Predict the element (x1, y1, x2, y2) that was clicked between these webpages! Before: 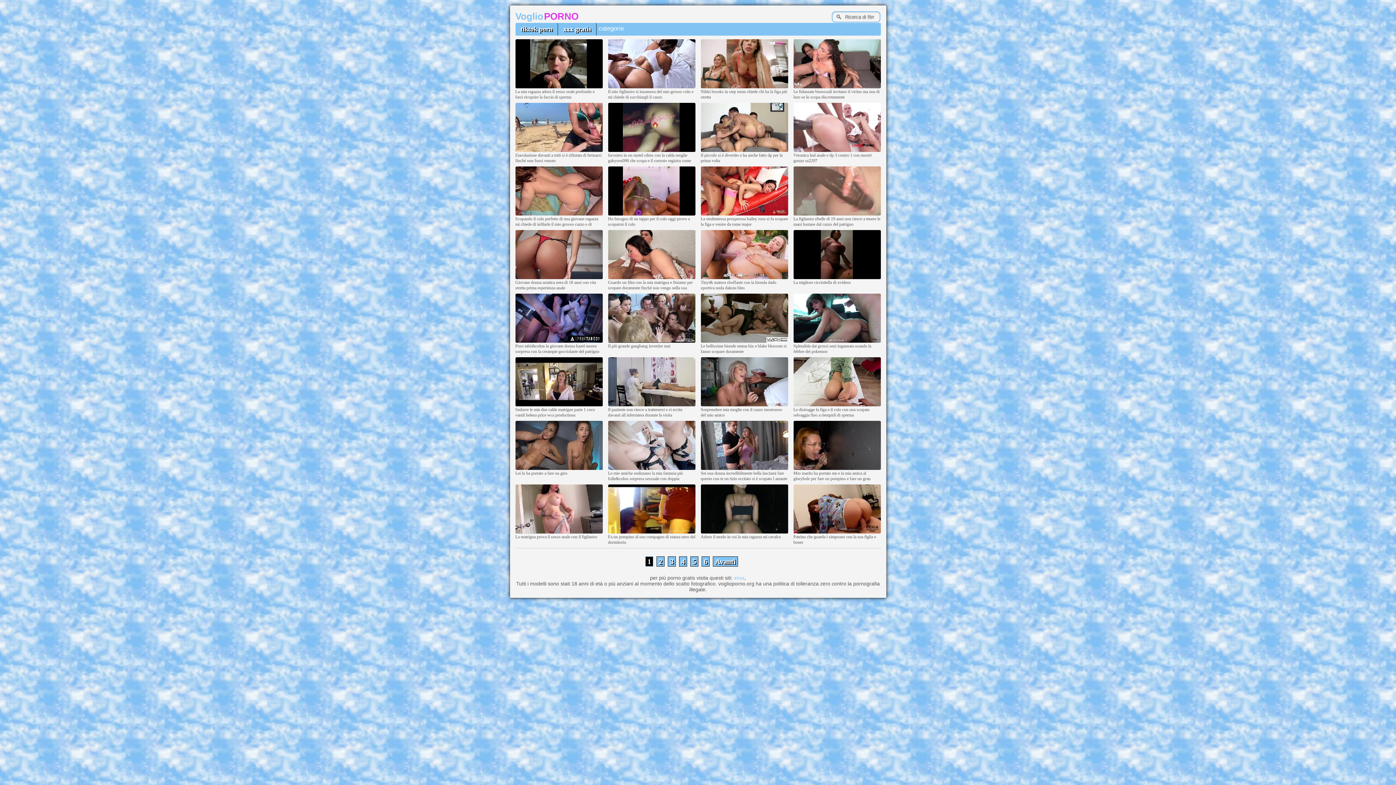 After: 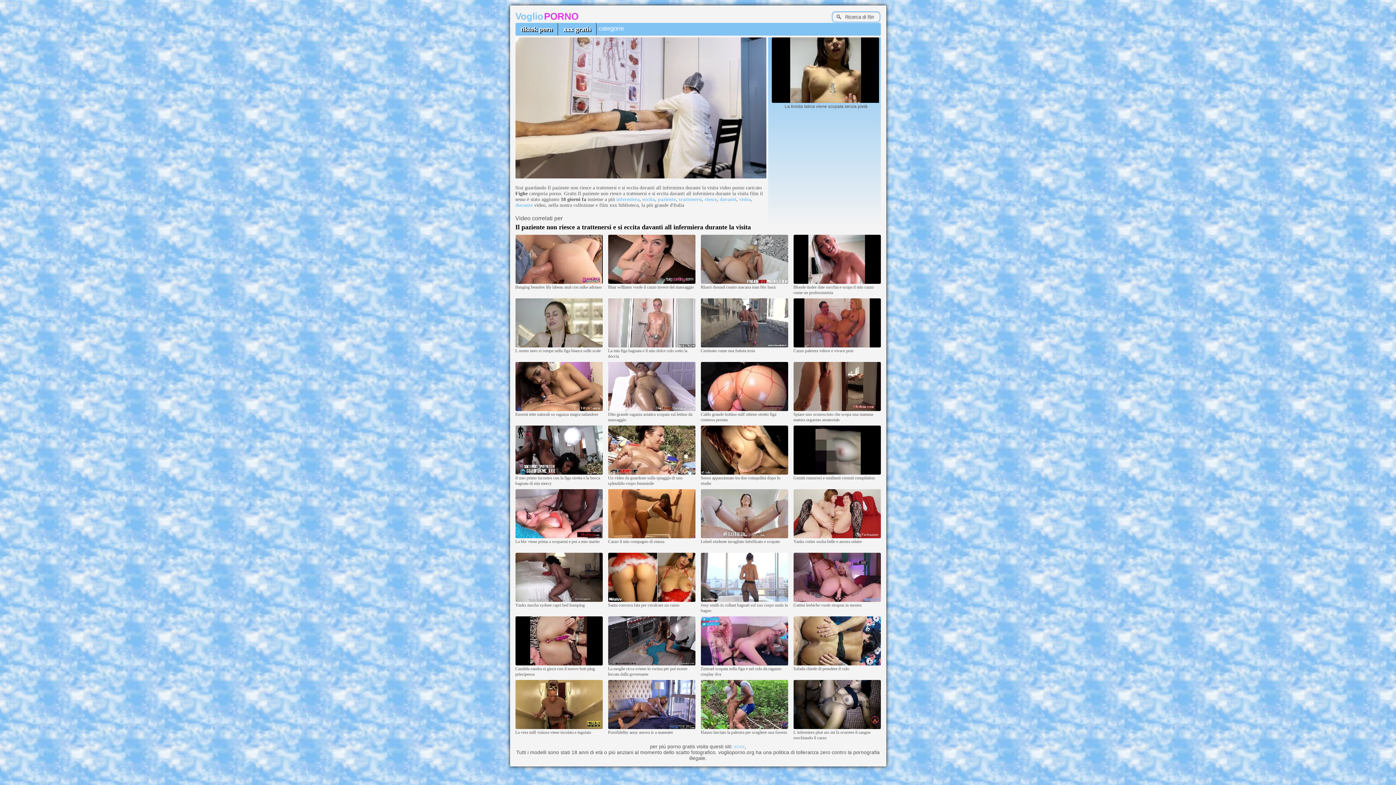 Action: bbox: (608, 403, 695, 407)